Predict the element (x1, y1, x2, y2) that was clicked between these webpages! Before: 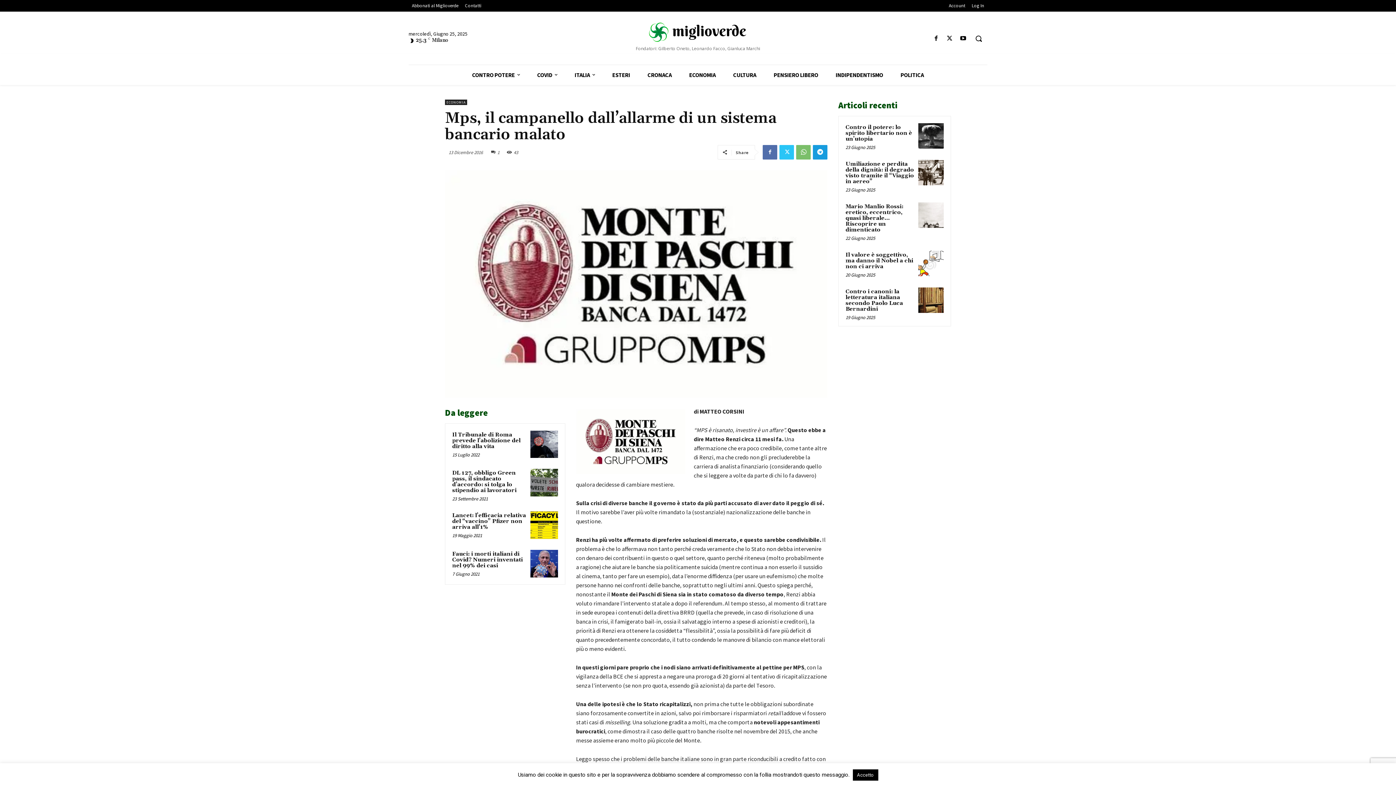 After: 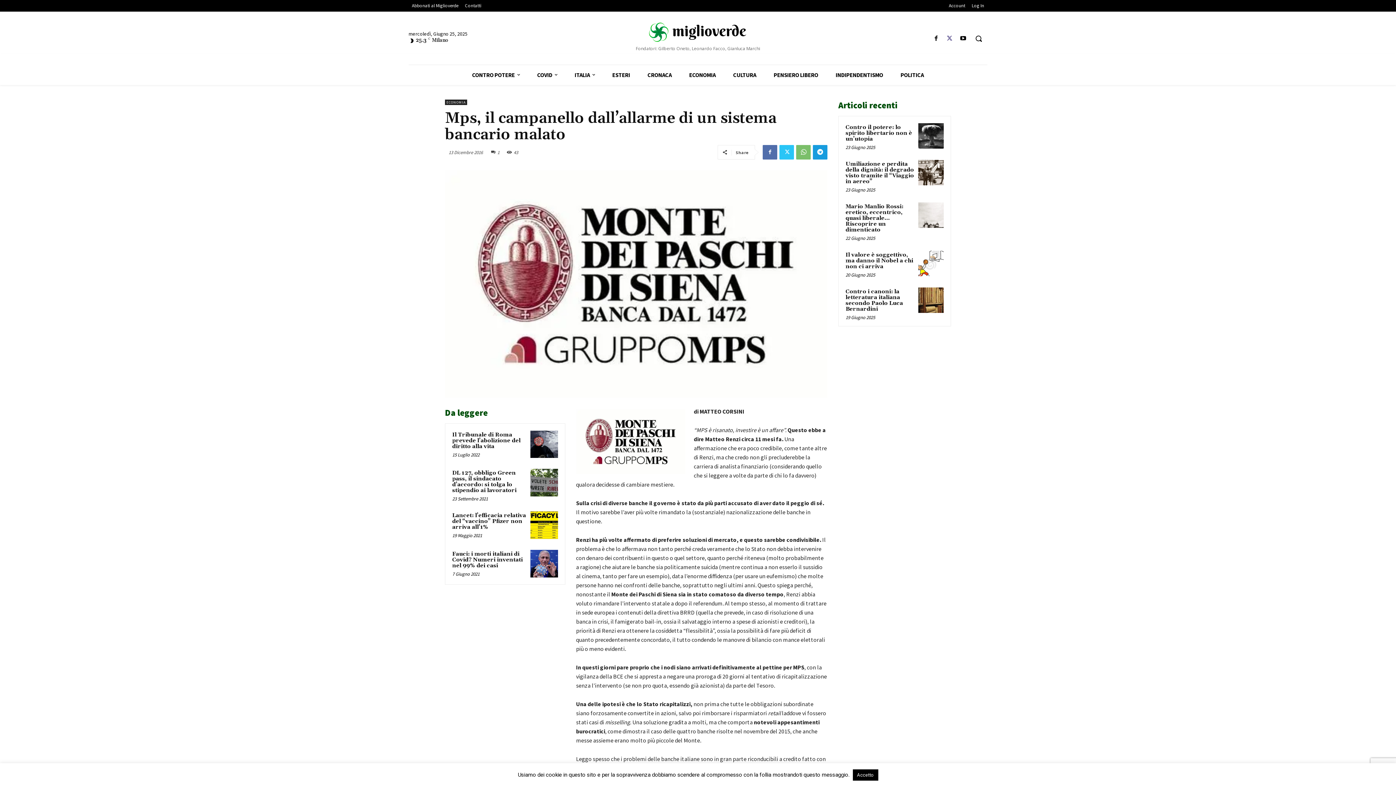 Action: bbox: (944, 33, 954, 43)